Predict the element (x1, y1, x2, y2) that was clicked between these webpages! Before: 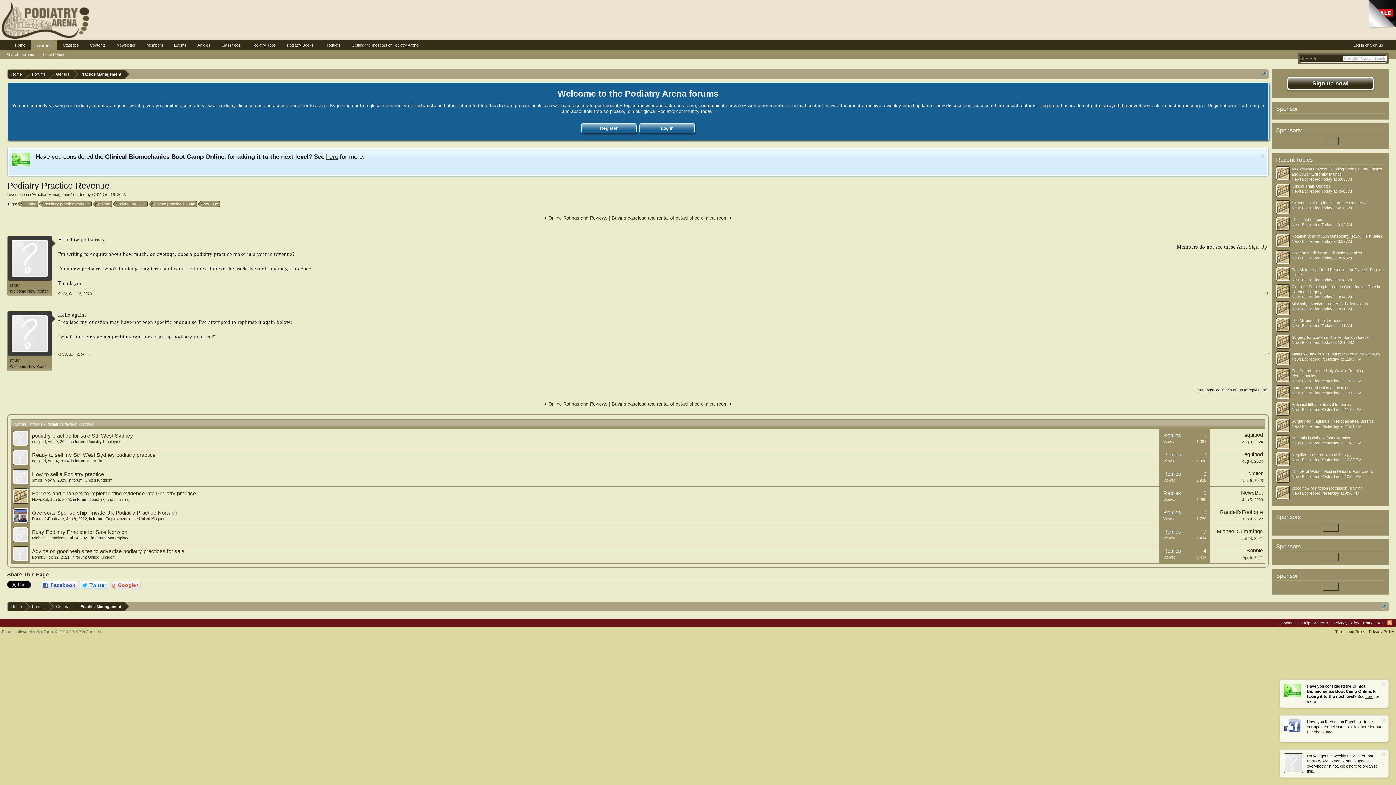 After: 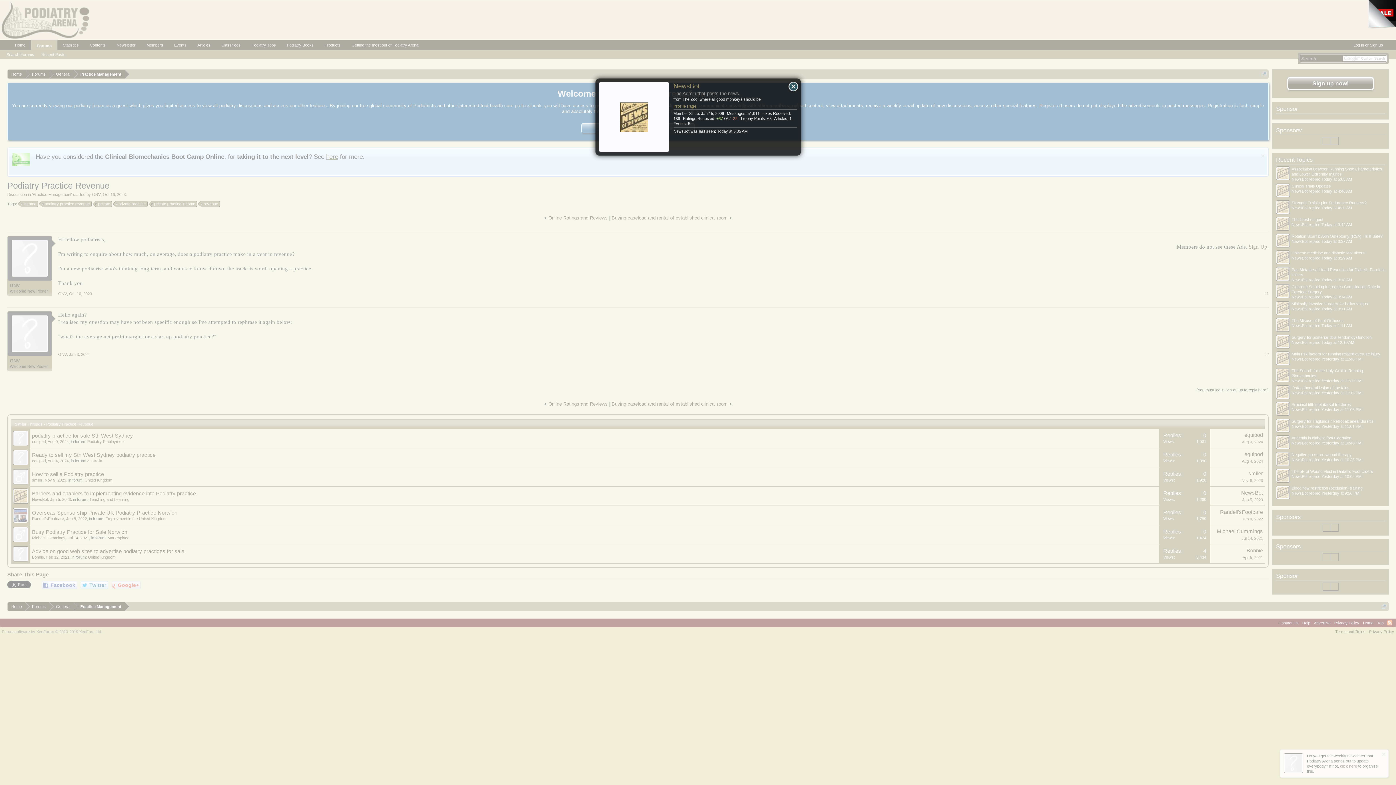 Action: bbox: (1292, 407, 1308, 412) label: NewsBot